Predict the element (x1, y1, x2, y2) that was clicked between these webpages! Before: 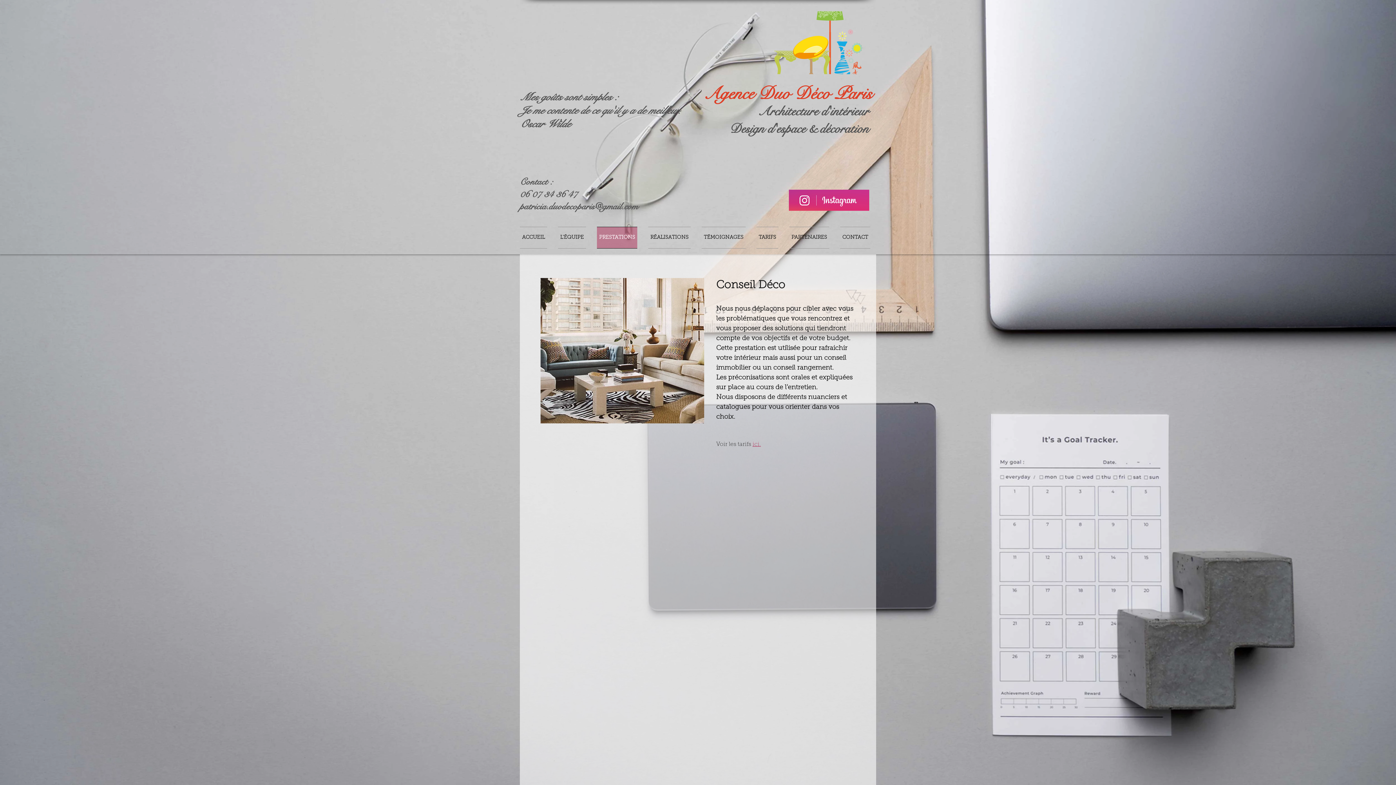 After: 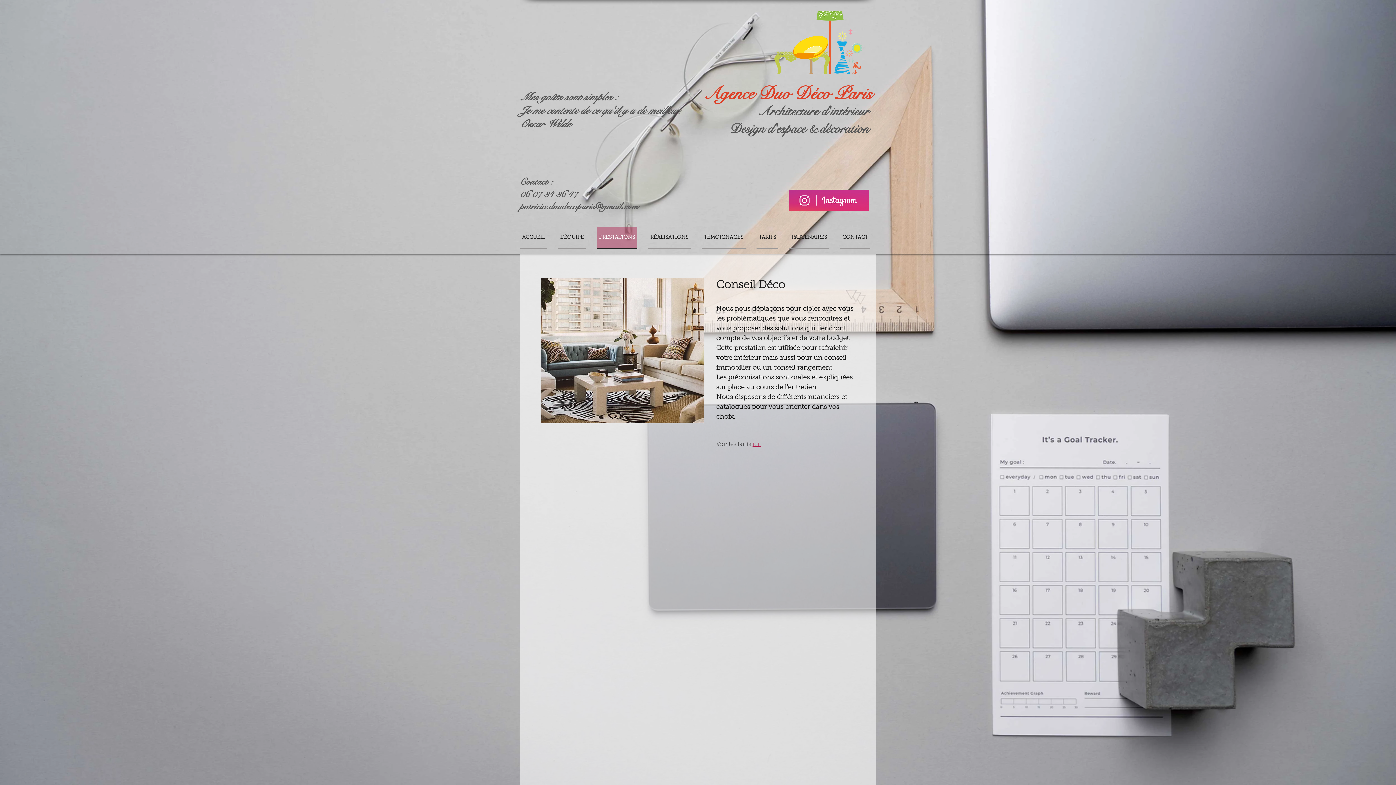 Action: label: patricia.duodecoparis@gmail.com bbox: (520, 200, 638, 212)